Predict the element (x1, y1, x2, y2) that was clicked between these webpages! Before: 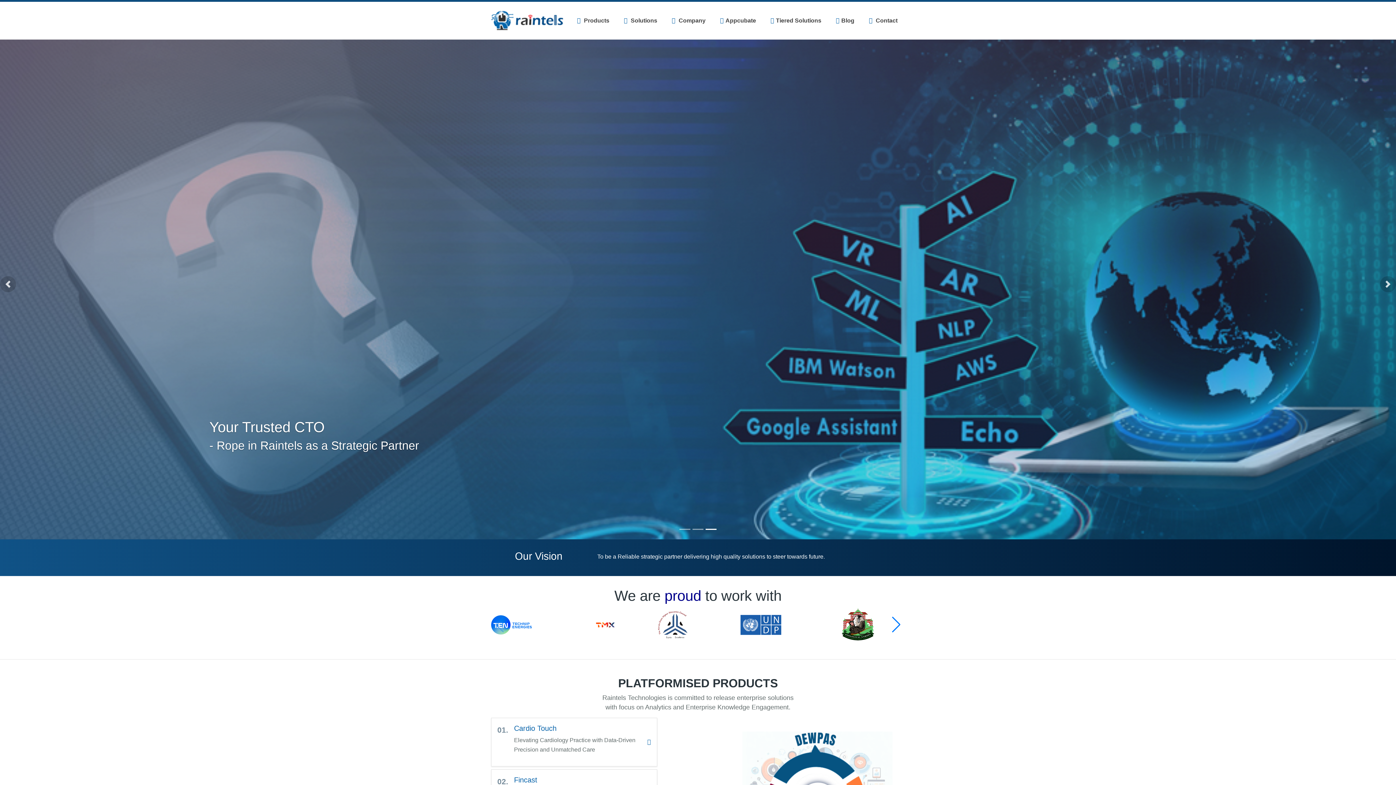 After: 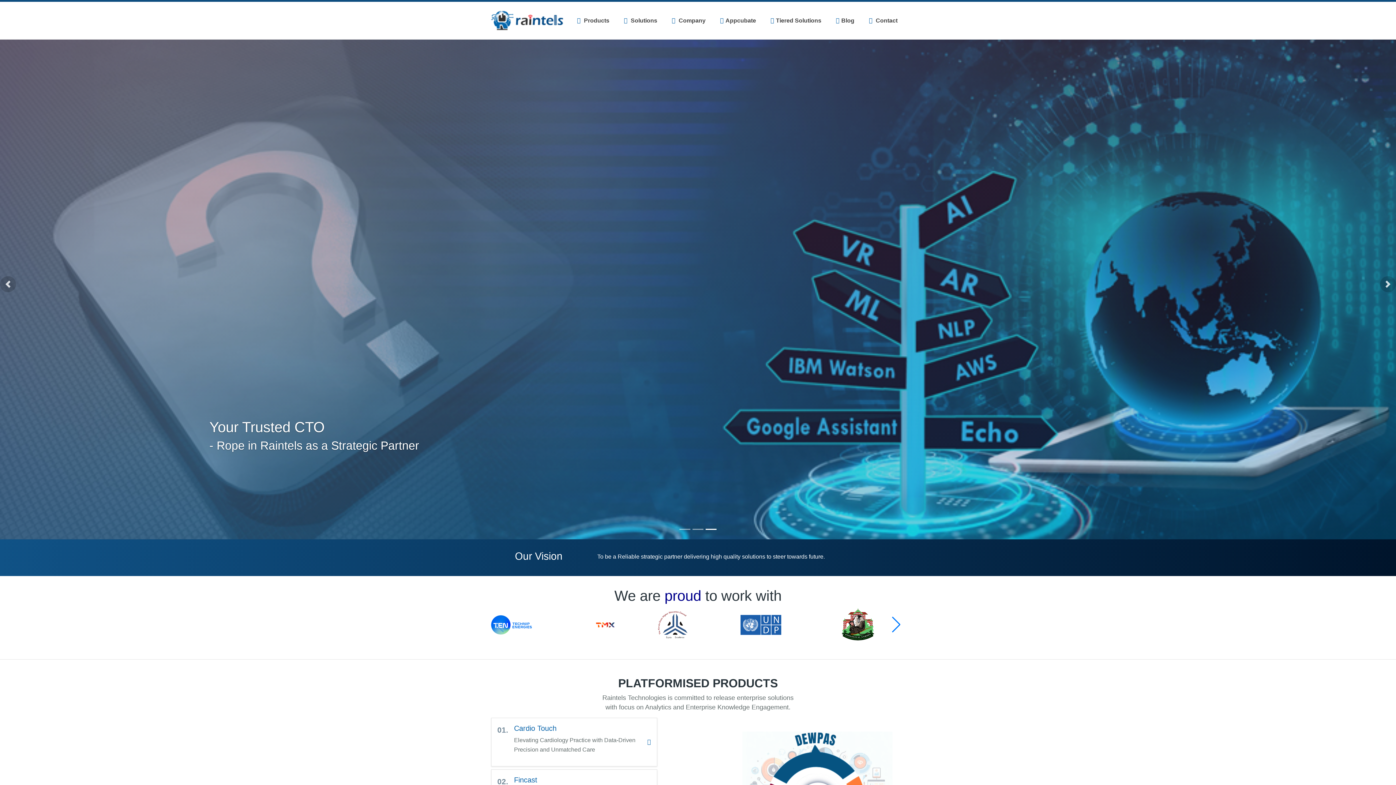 Action: bbox: (657, 611, 738, 639)